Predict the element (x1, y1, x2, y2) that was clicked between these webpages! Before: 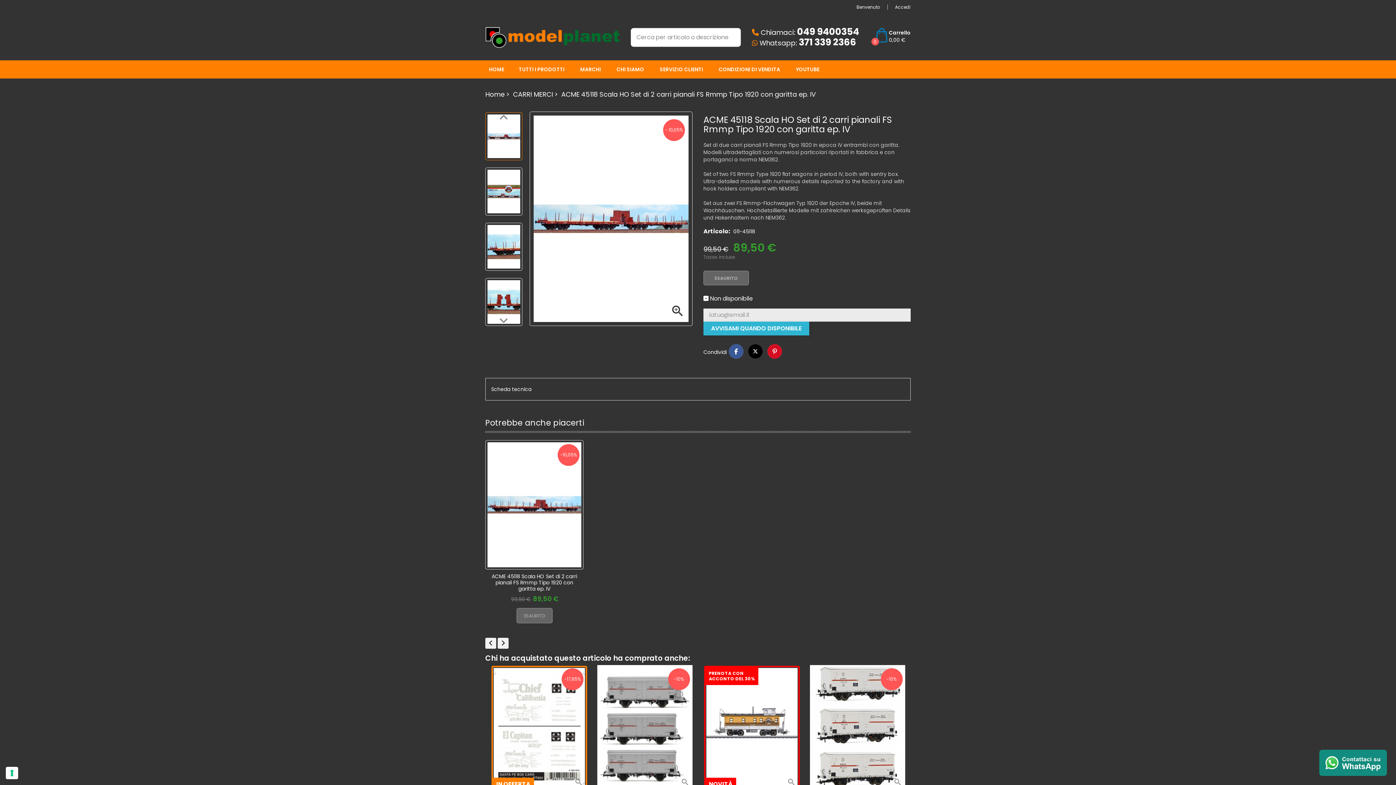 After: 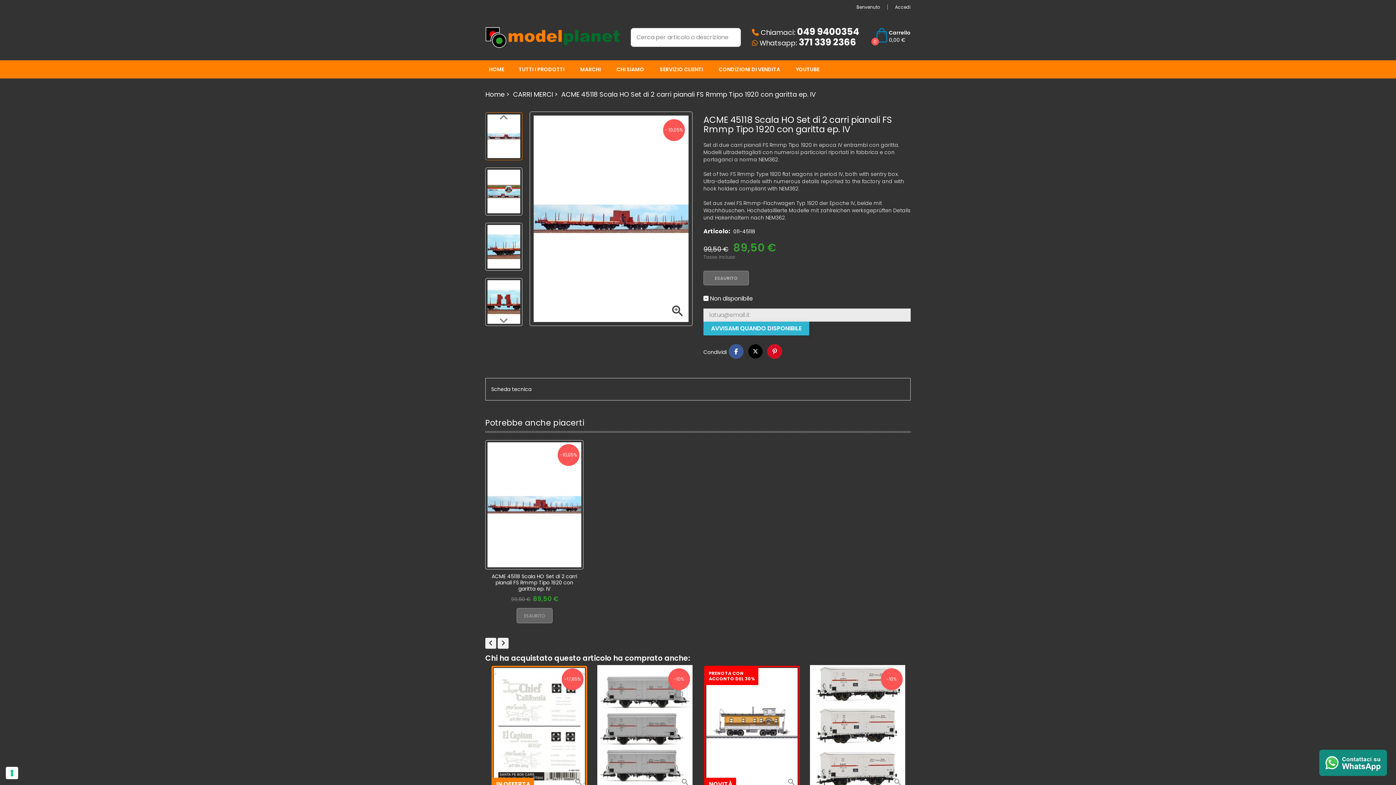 Action: label: ACME 45118 Scala HO Set di 2 carri pianali FS Rmmp Tipo 1920 con garitta ep. IV bbox: (561, 89, 816, 98)